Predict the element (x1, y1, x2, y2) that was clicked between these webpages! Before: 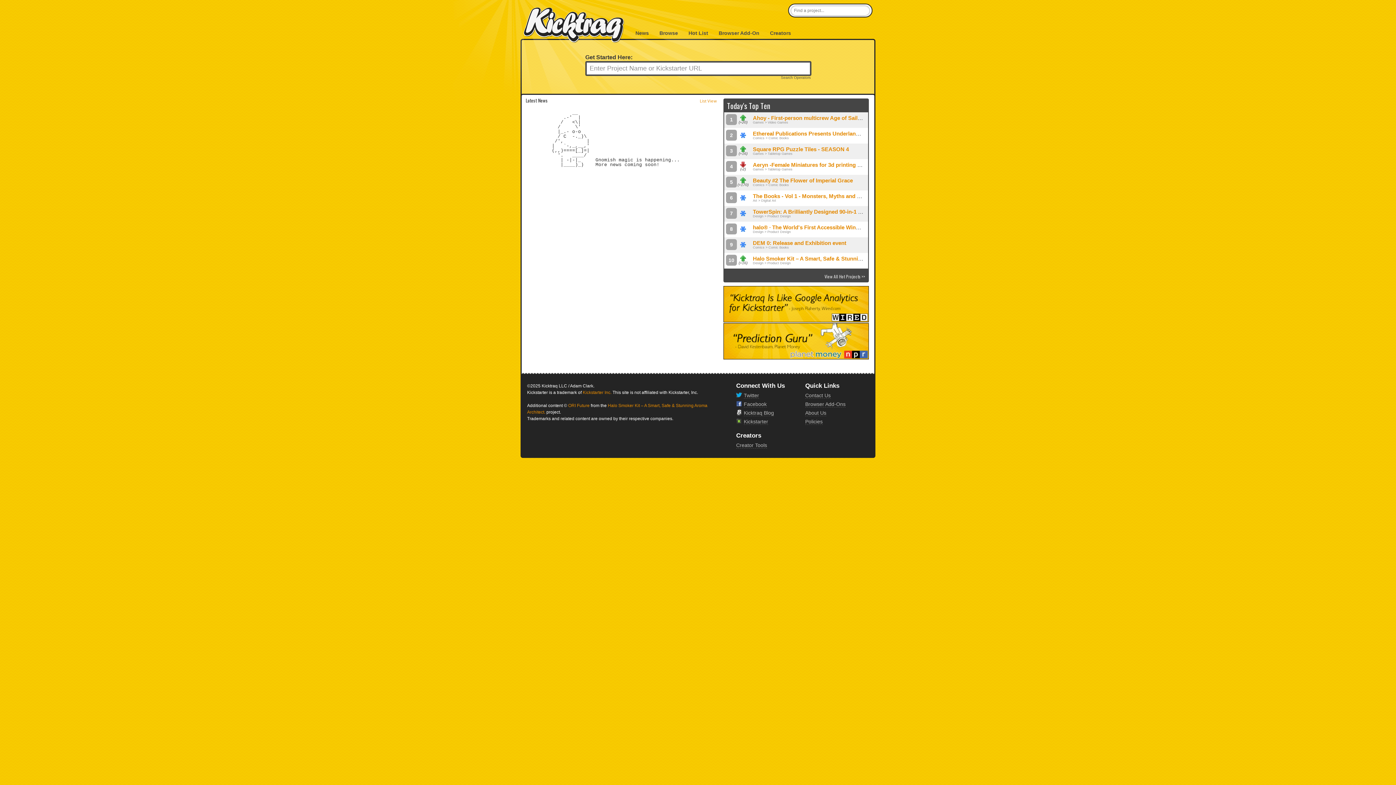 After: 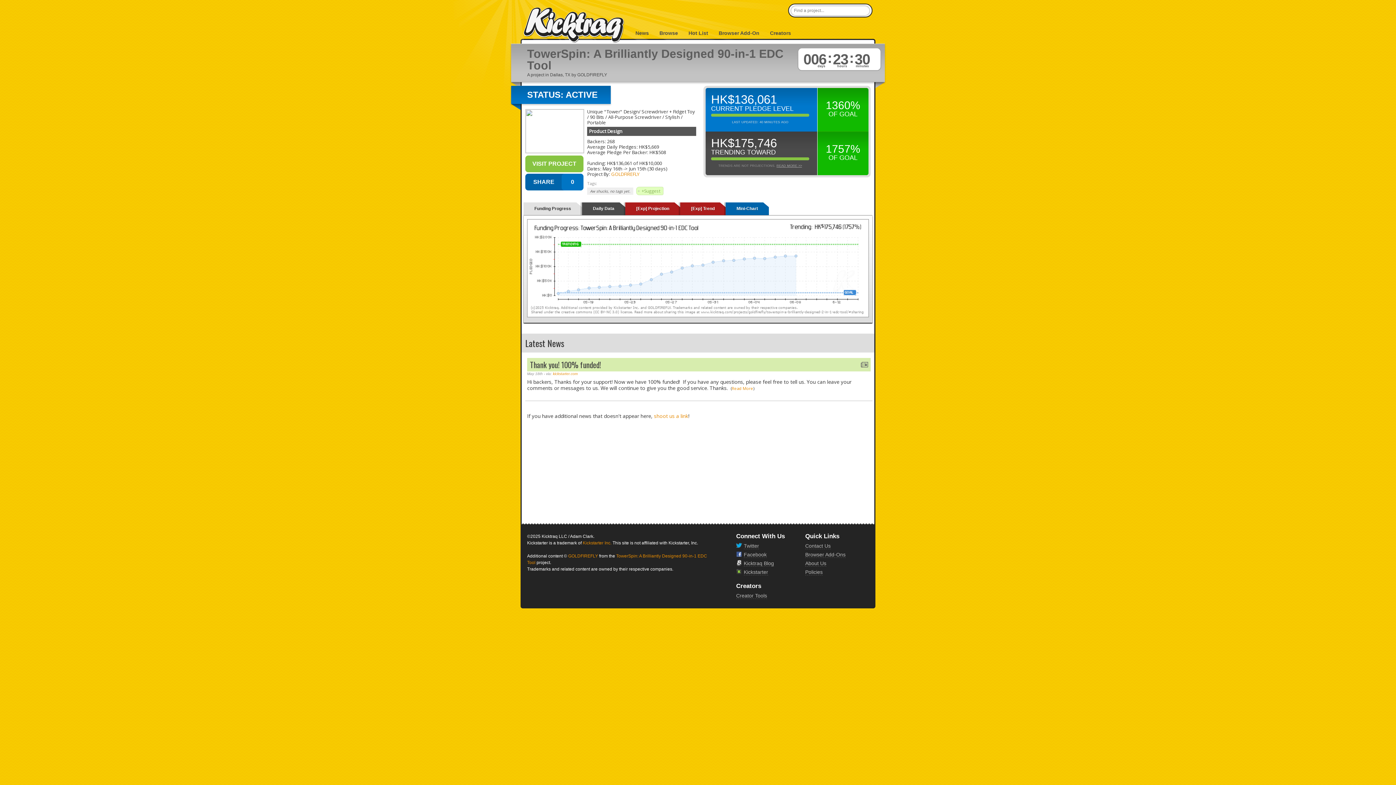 Action: bbox: (753, 208, 882, 214) label: TowerSpin: A Brilliantly Designed 90-in-1 EDC Tool